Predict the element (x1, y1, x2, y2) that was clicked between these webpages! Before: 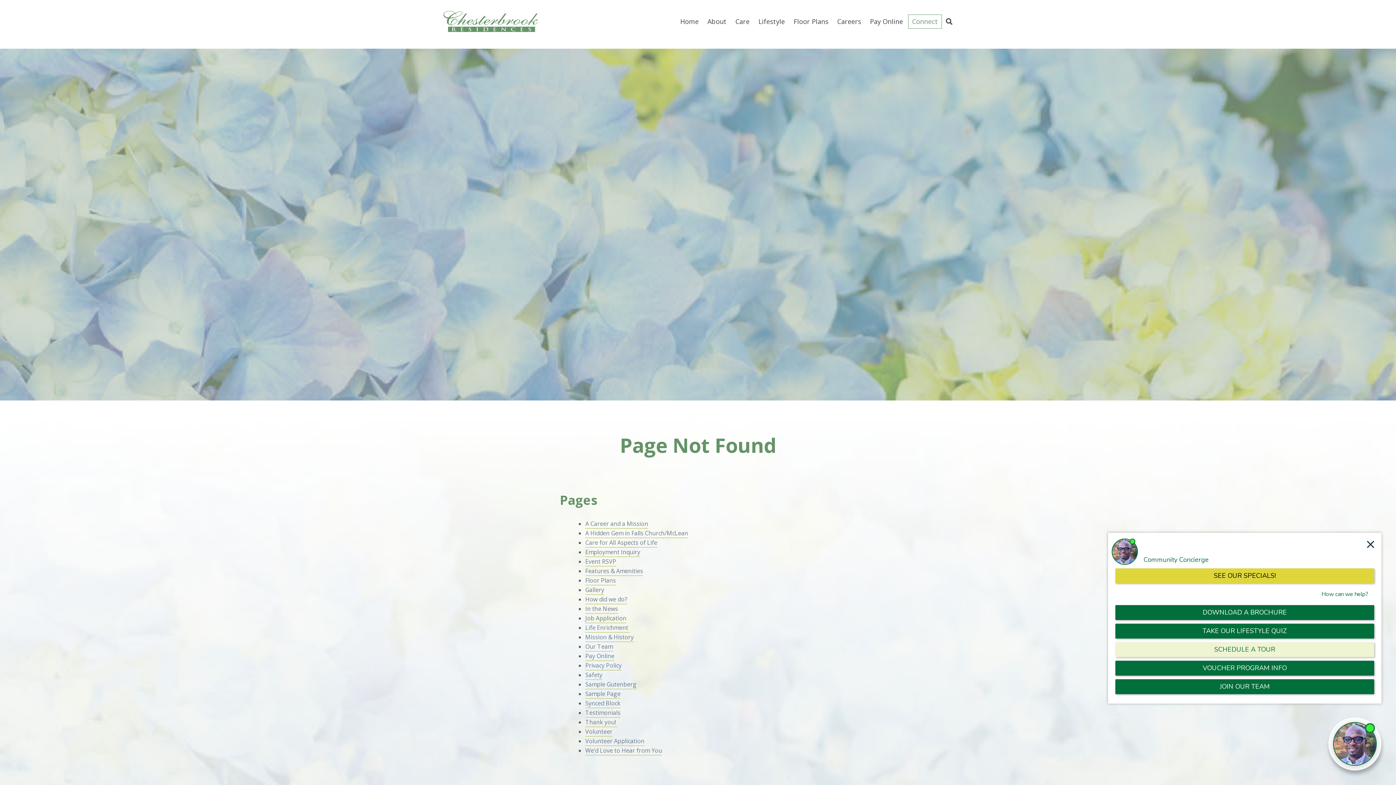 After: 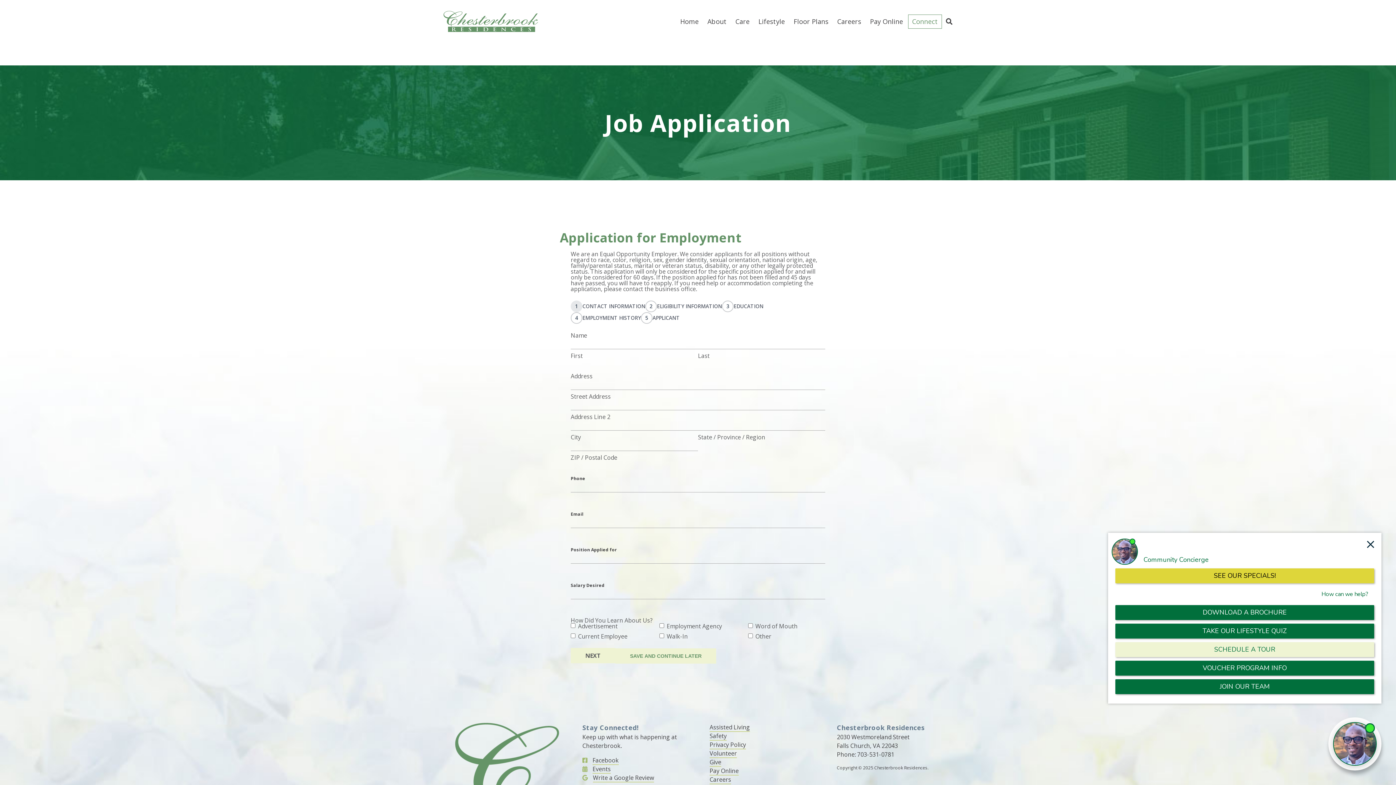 Action: bbox: (585, 614, 626, 623) label: Job Application